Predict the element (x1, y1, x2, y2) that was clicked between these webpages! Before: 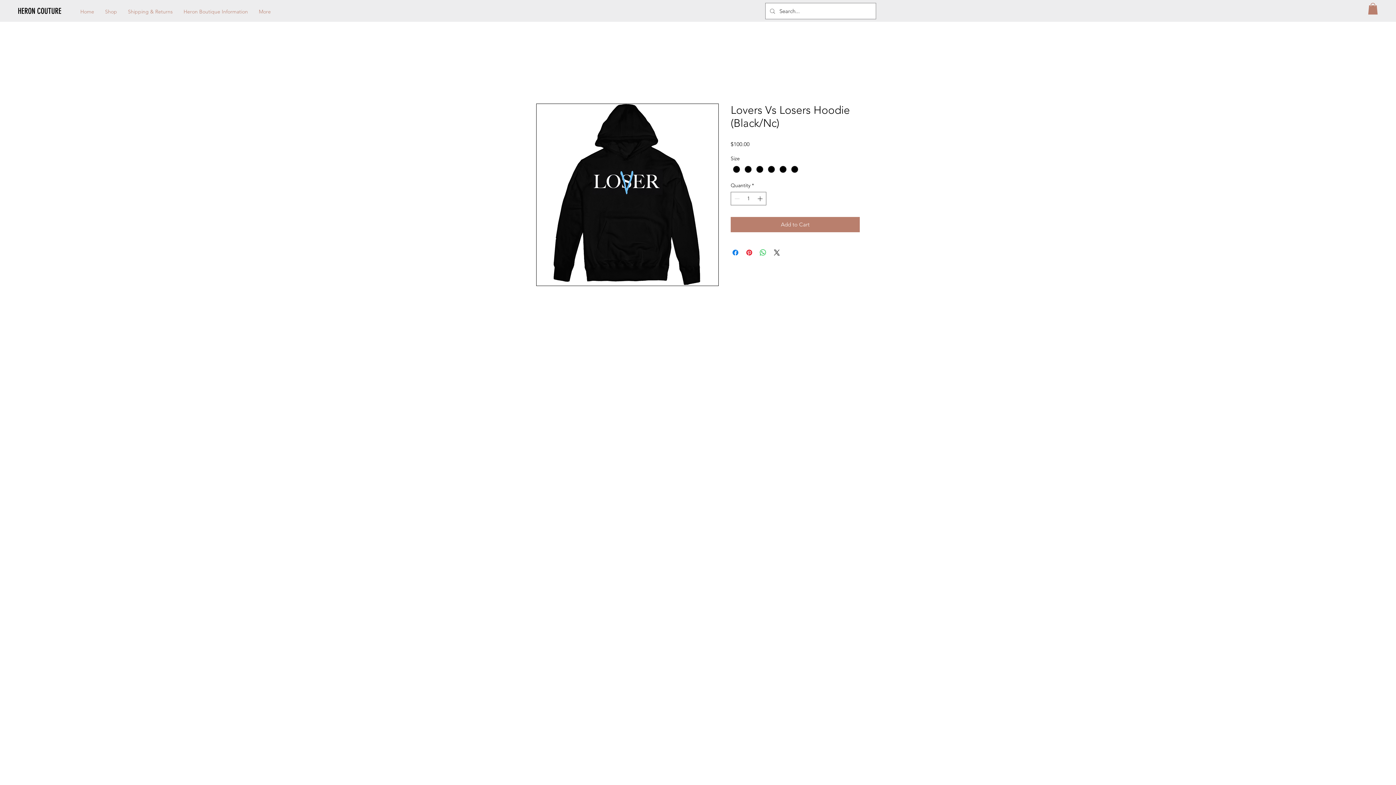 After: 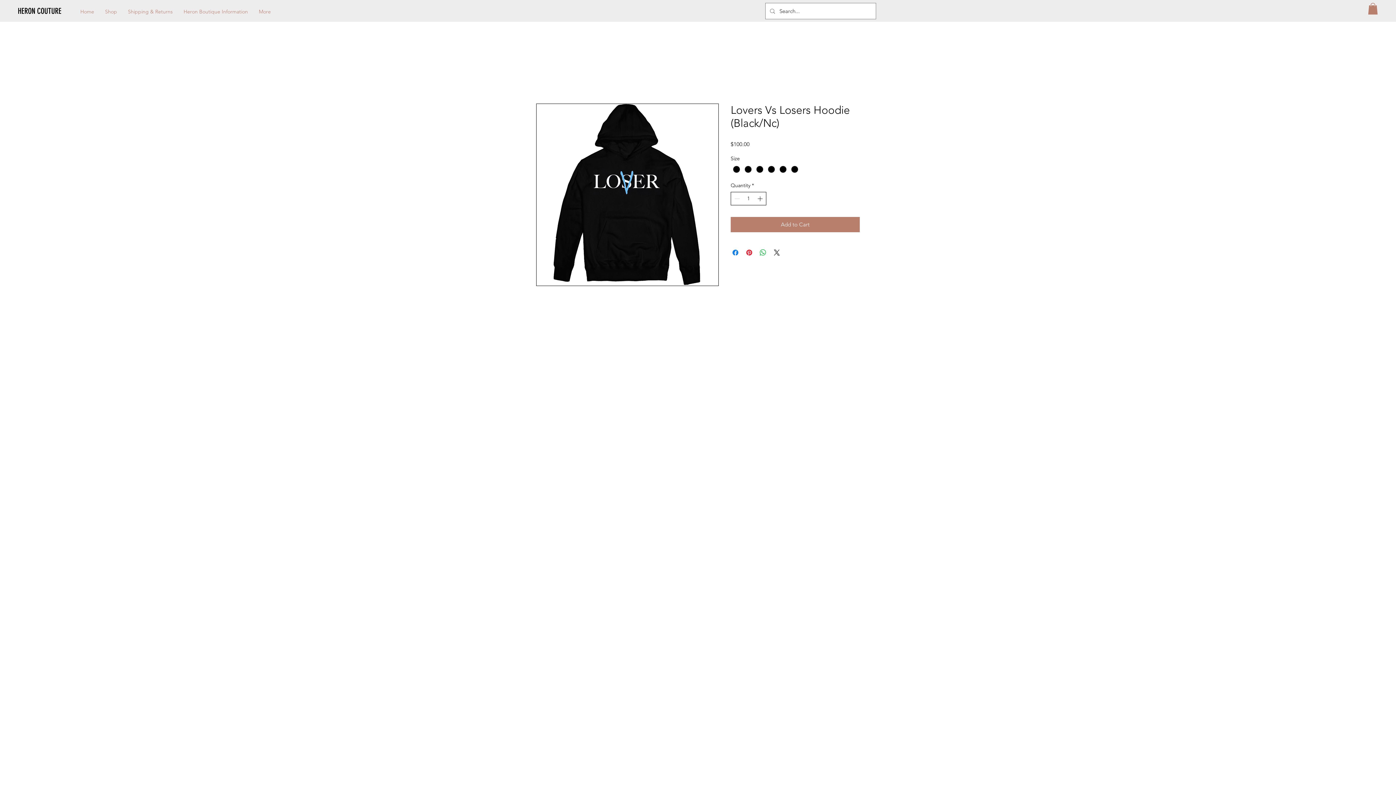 Action: label: Increment bbox: (756, 192, 765, 205)